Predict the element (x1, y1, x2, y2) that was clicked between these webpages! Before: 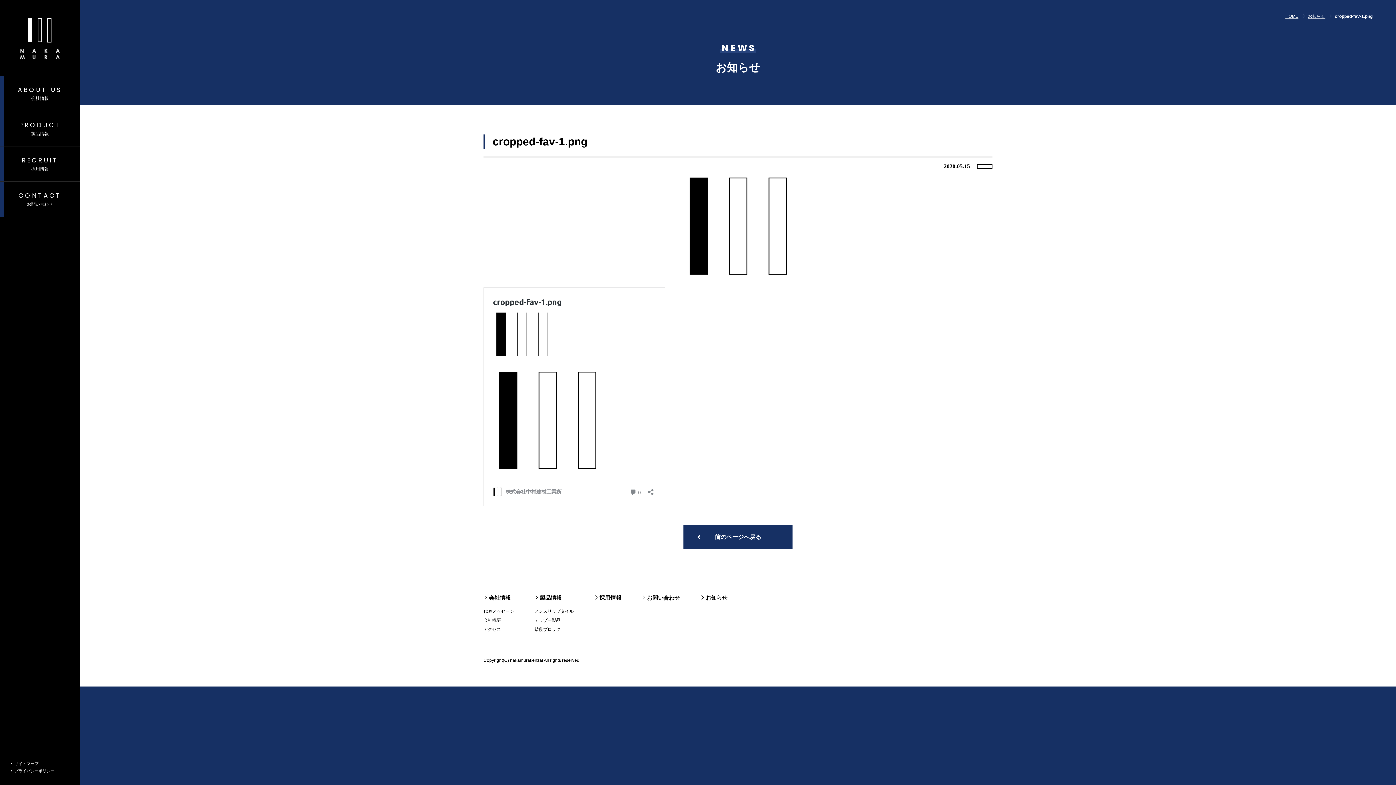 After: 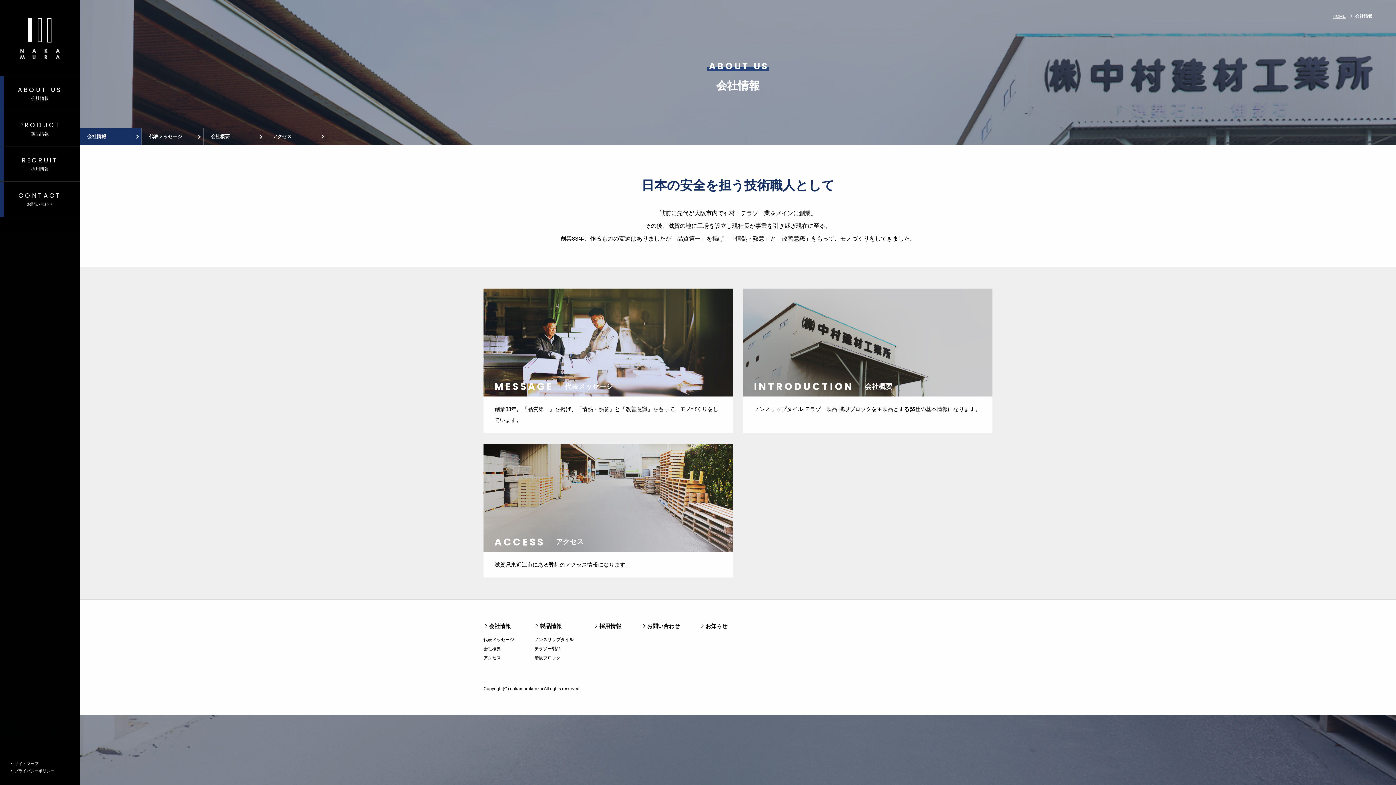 Action: bbox: (489, 594, 510, 601) label: 会社情報